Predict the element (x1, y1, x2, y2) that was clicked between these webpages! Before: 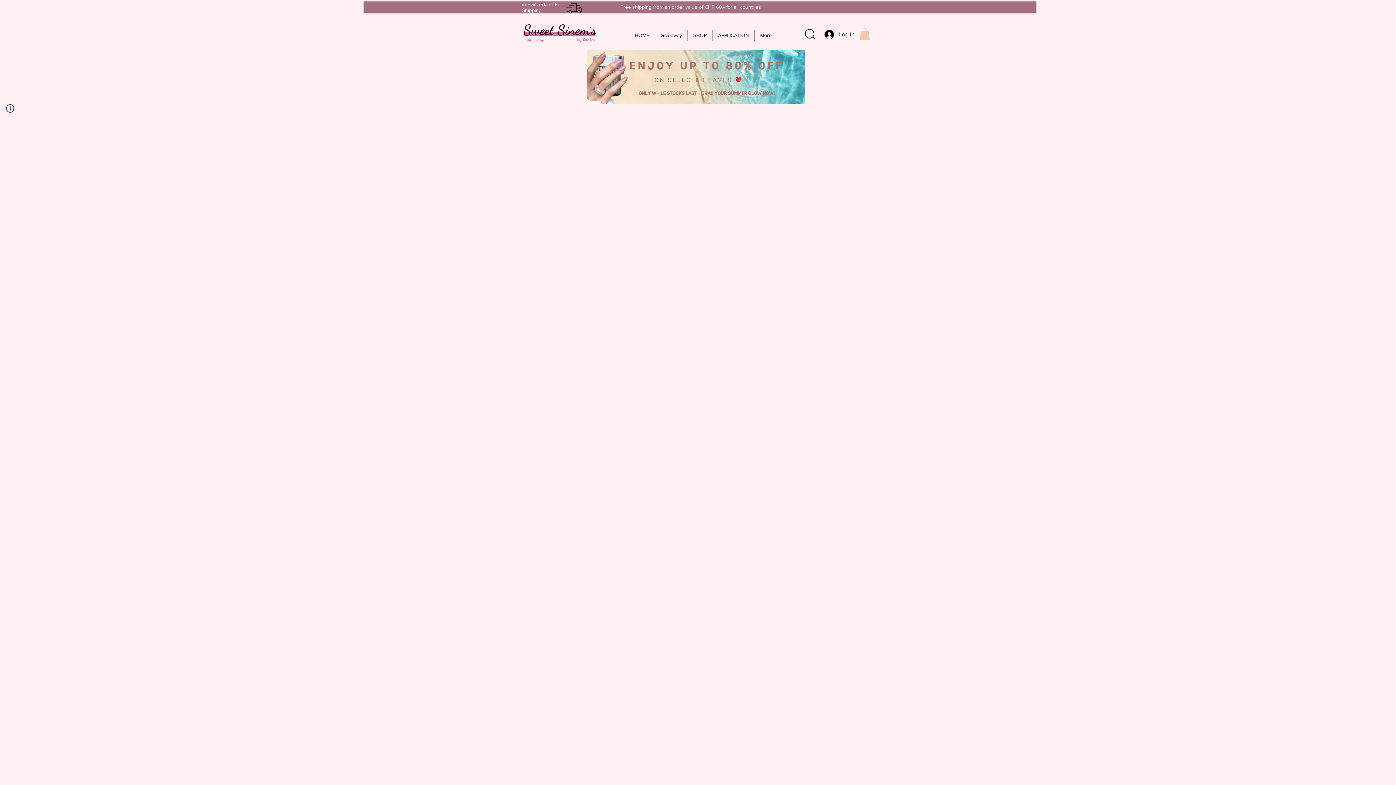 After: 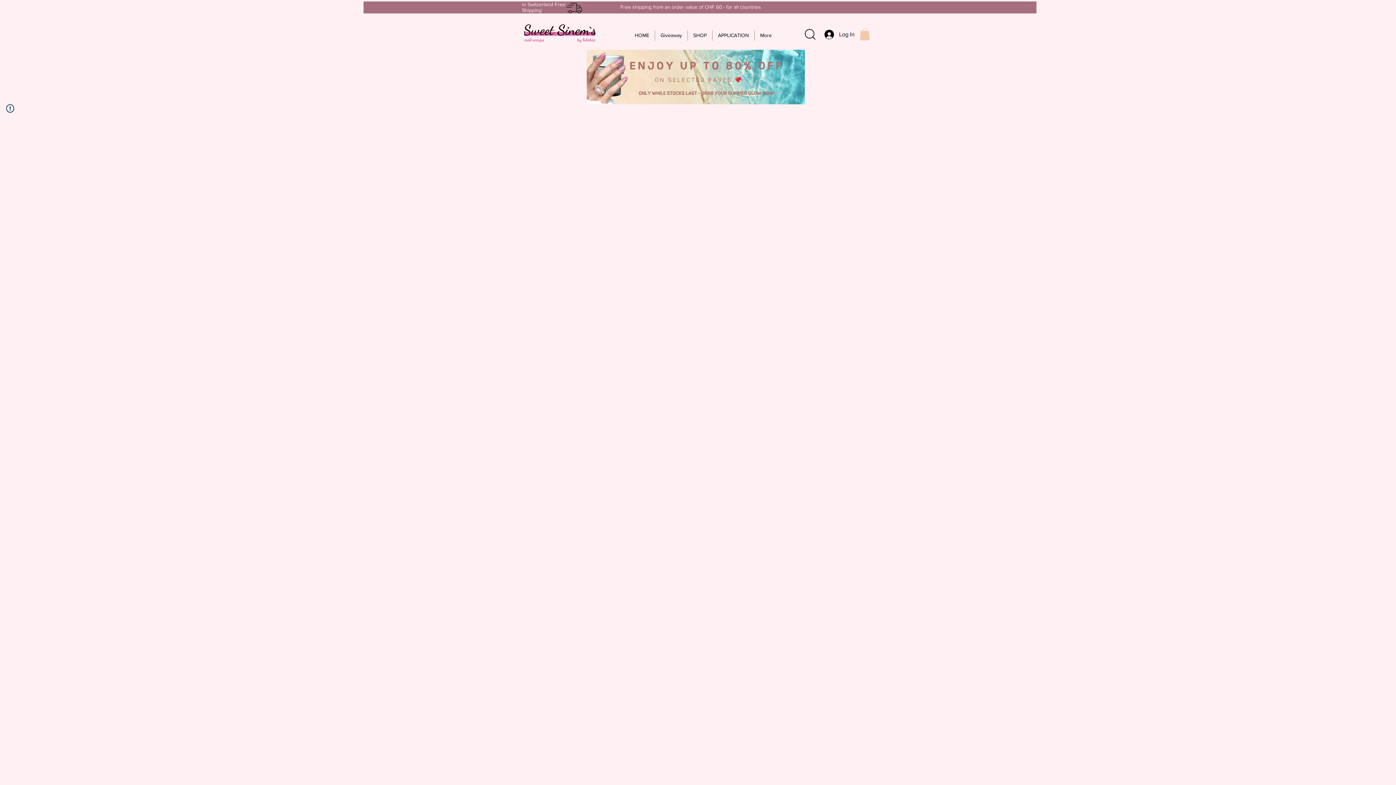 Action: bbox: (860, 28, 870, 40)